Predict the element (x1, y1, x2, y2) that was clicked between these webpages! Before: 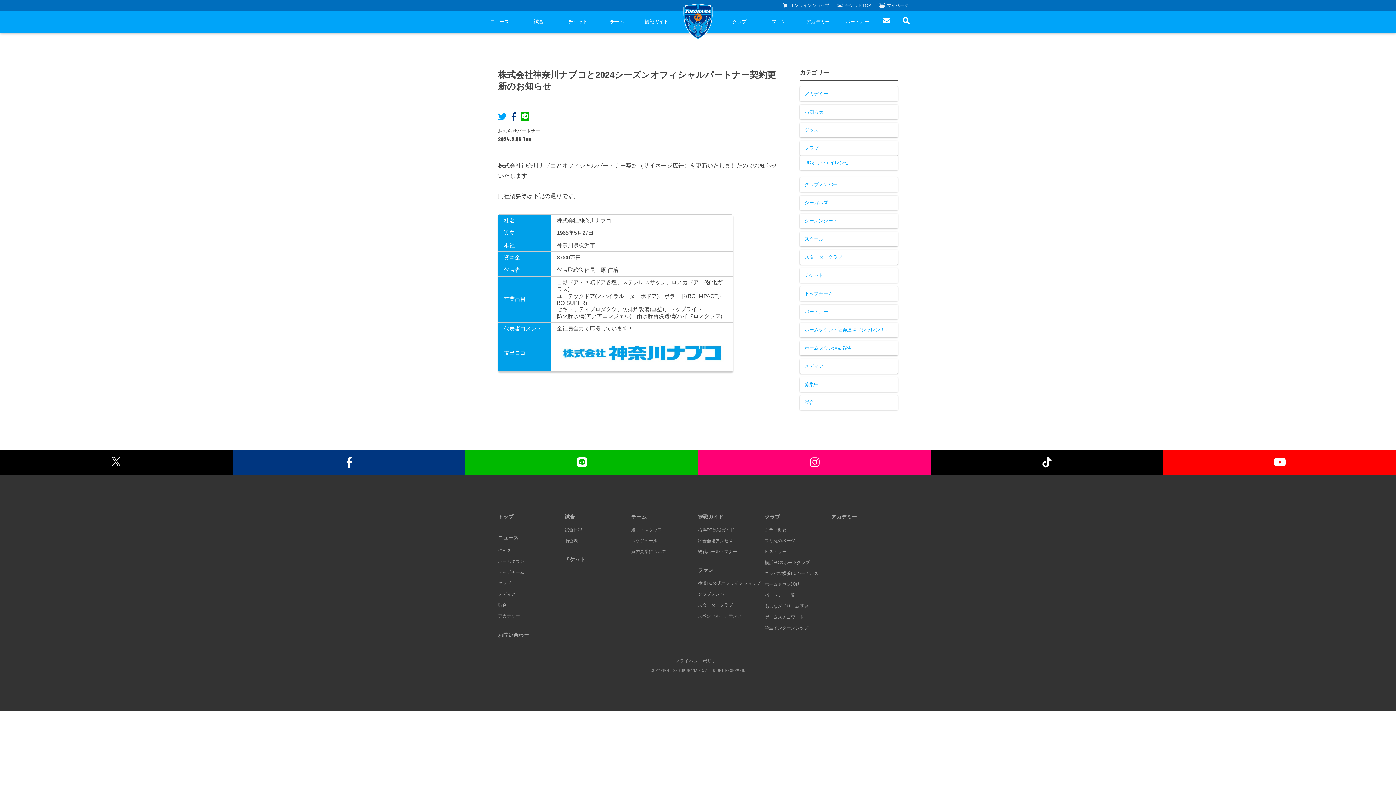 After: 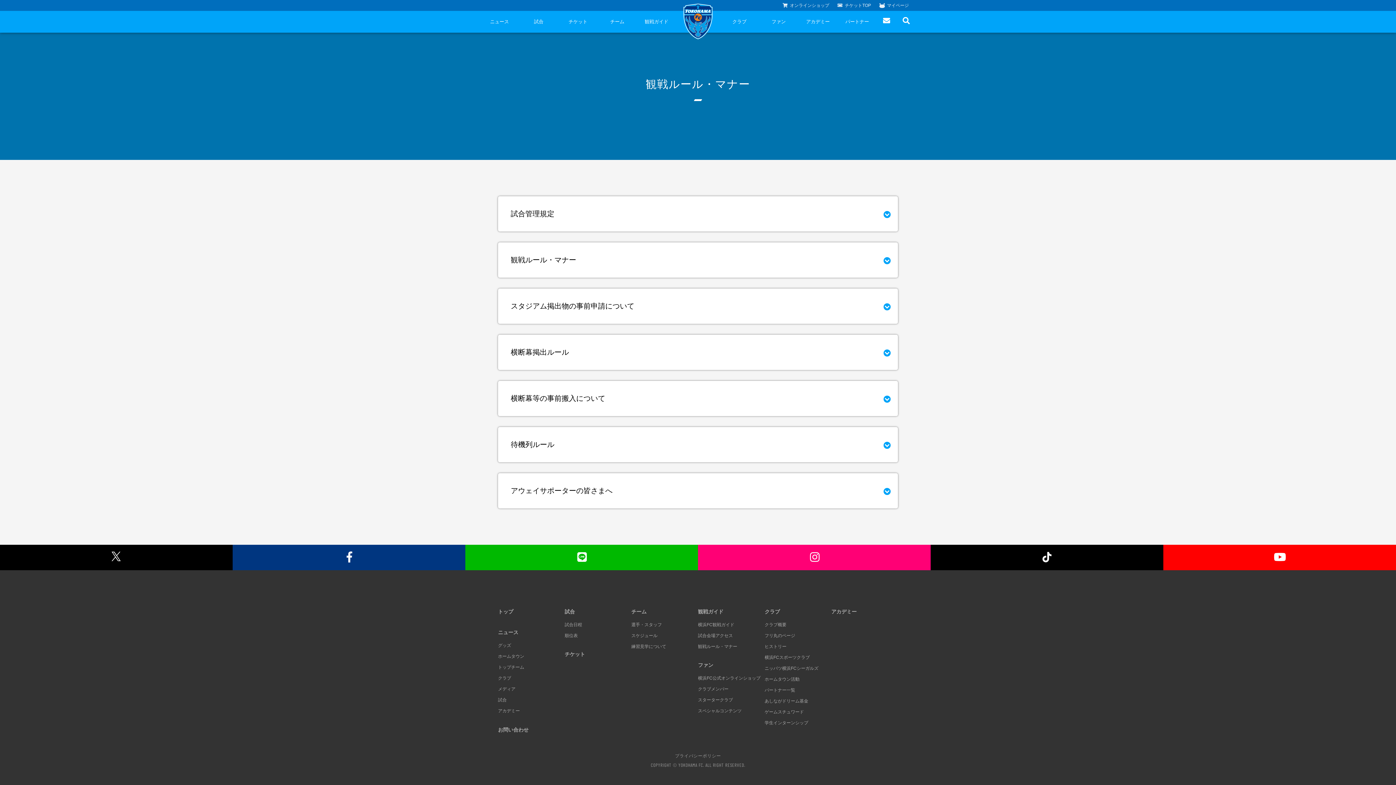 Action: bbox: (698, 549, 737, 554) label: 観戦ルール・マナー